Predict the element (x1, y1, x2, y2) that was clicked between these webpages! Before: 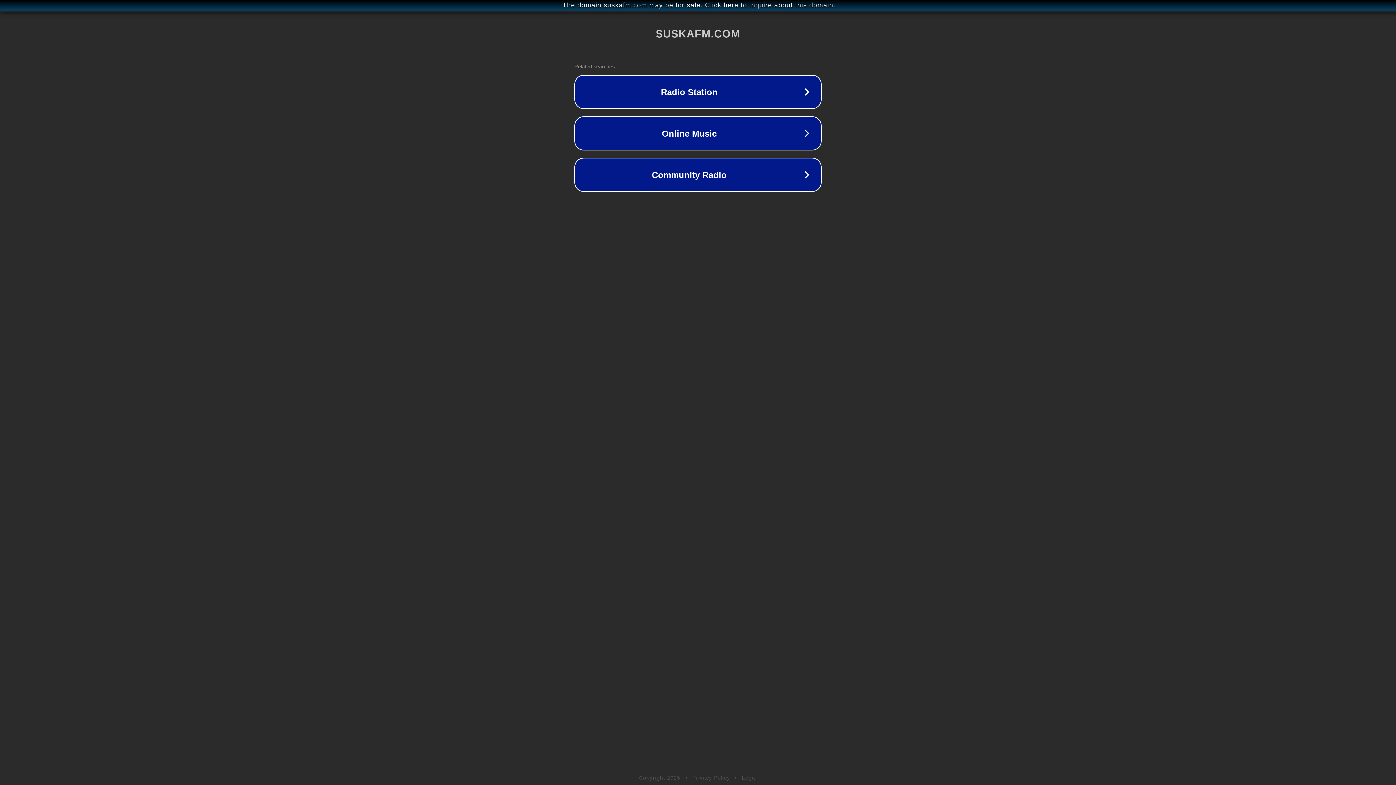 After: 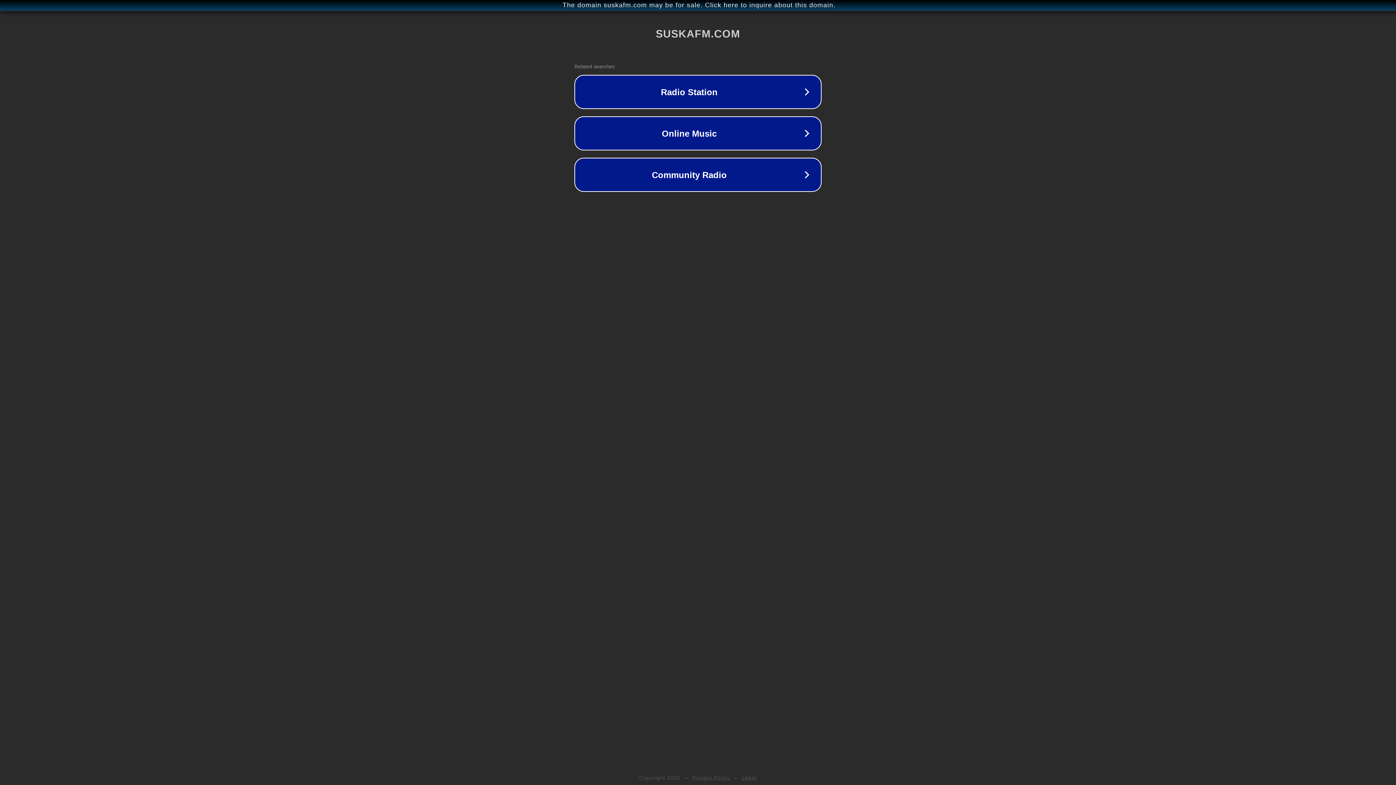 Action: bbox: (742, 775, 757, 781) label: Legal